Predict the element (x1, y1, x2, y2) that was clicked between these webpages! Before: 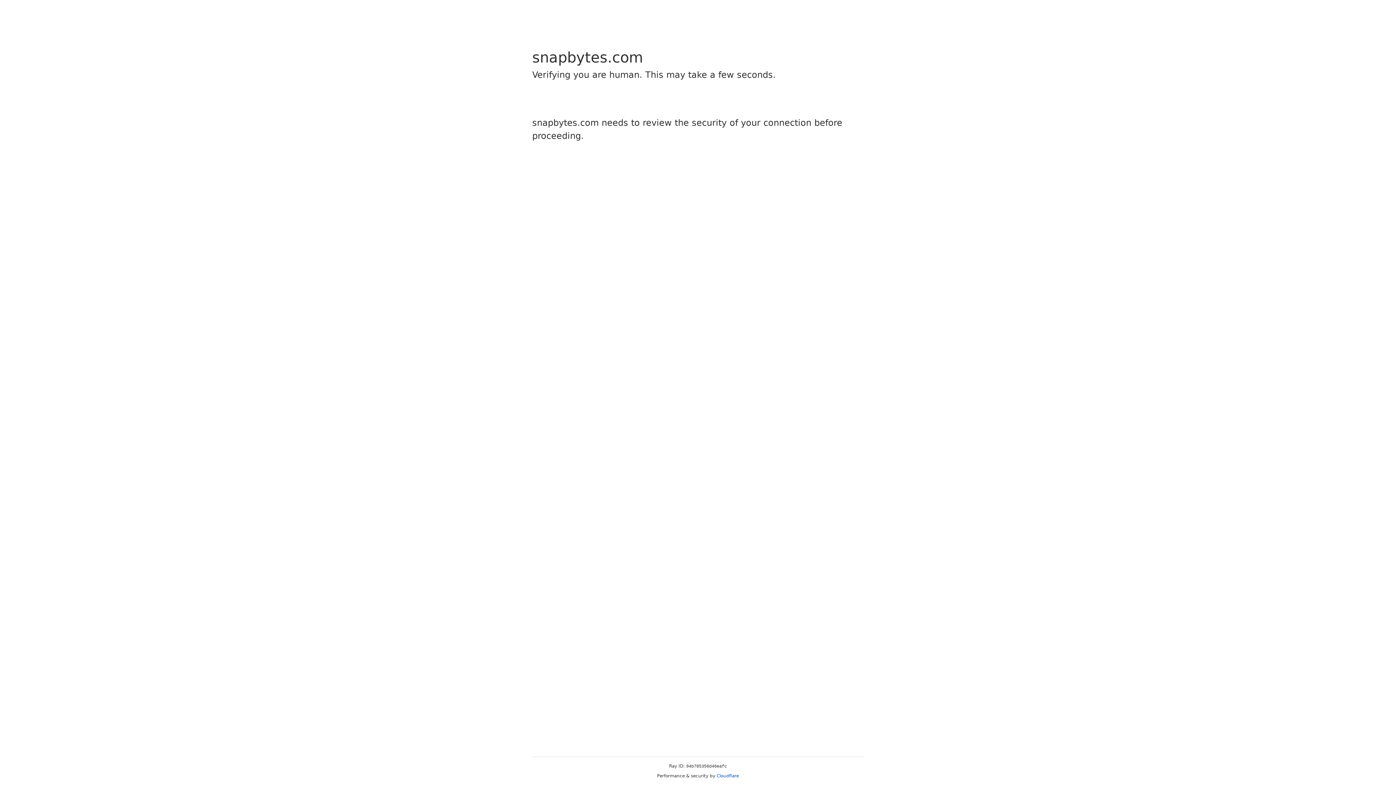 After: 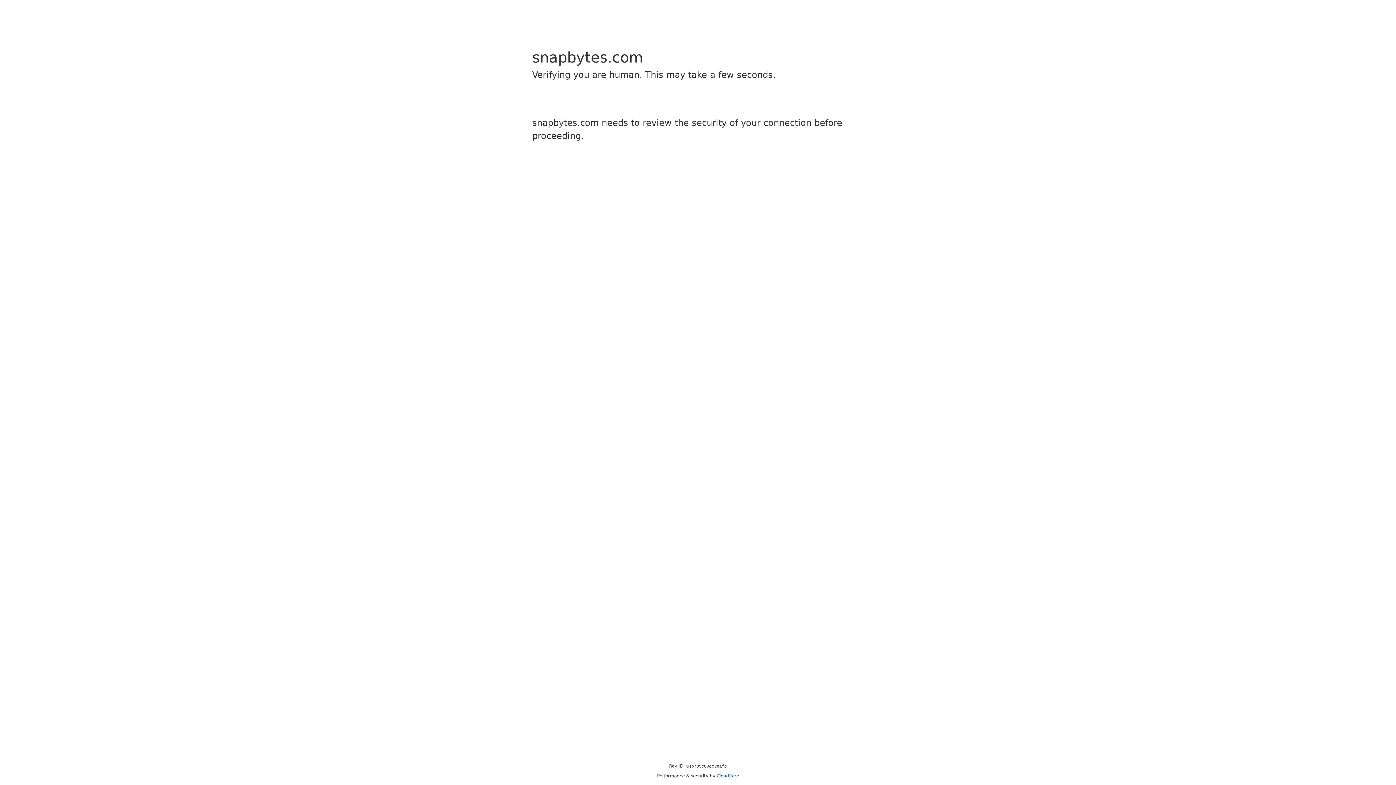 Action: bbox: (716, 773, 739, 778) label: Cloudflare